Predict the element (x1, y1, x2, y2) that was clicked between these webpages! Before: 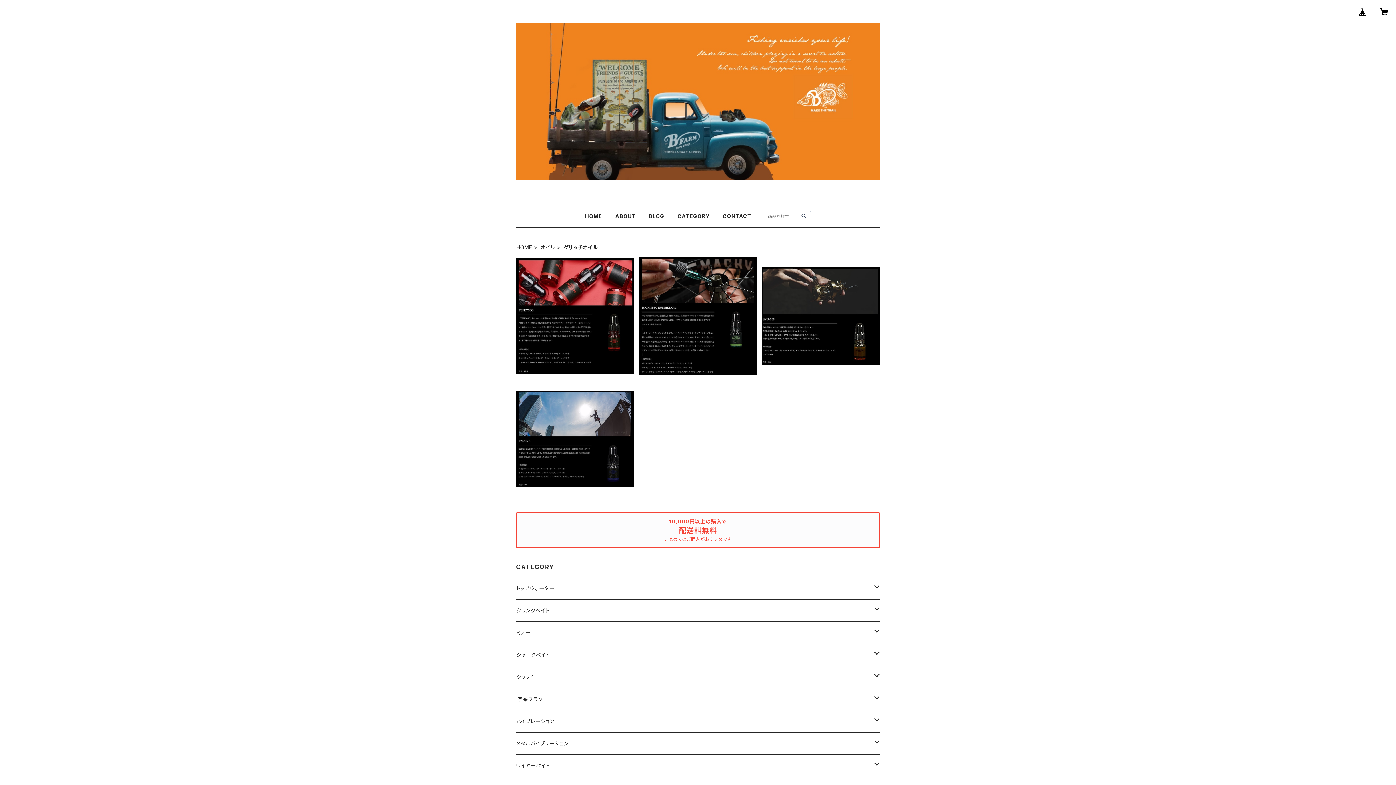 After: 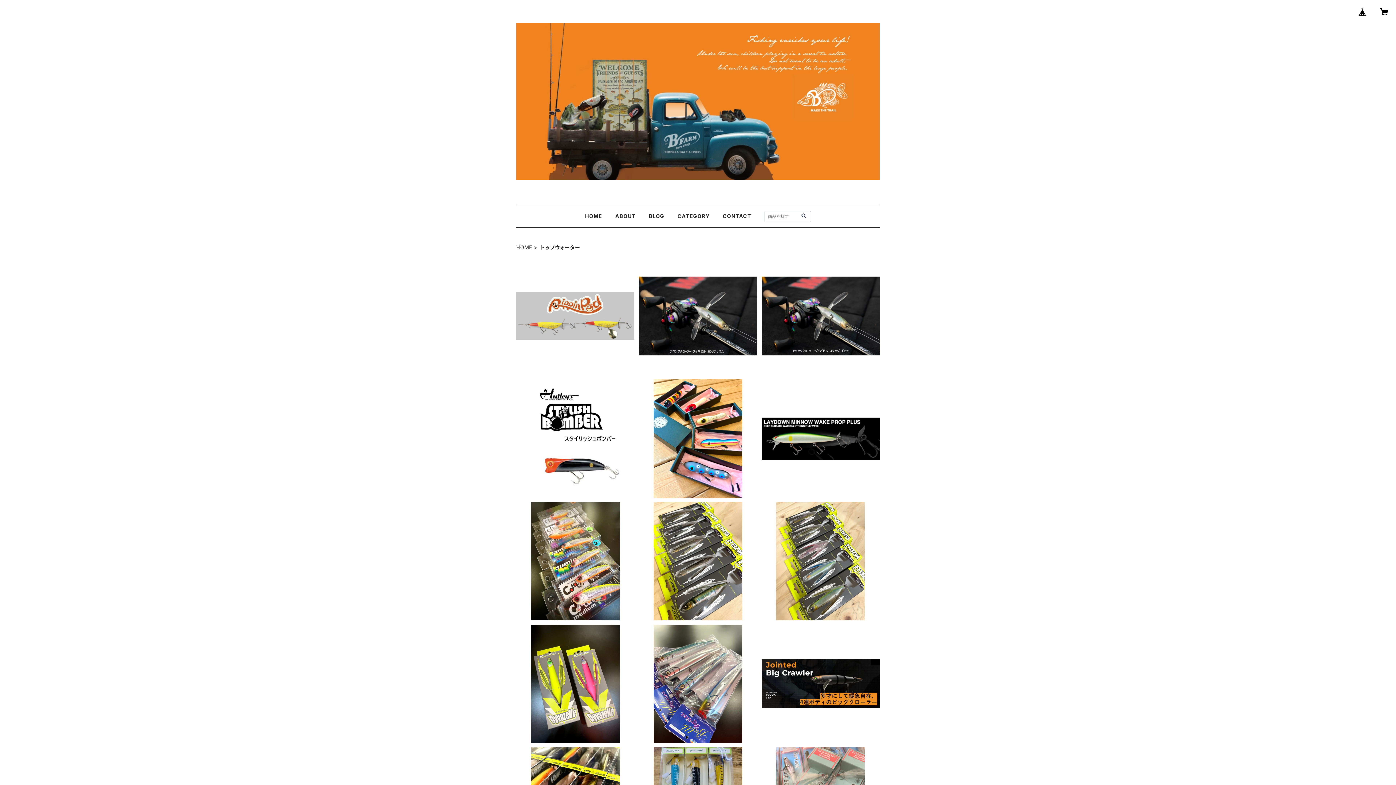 Action: label: トップウォーター bbox: (516, 577, 874, 599)